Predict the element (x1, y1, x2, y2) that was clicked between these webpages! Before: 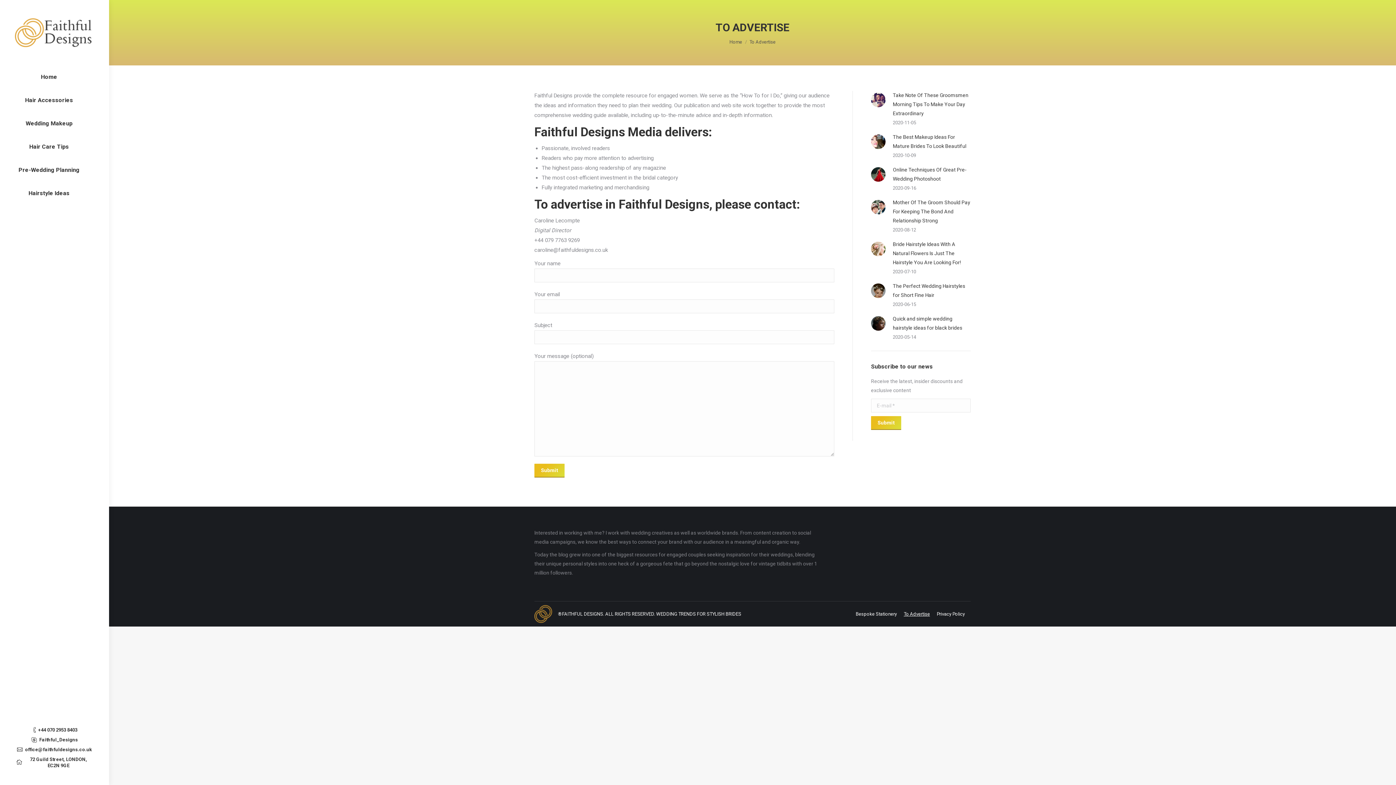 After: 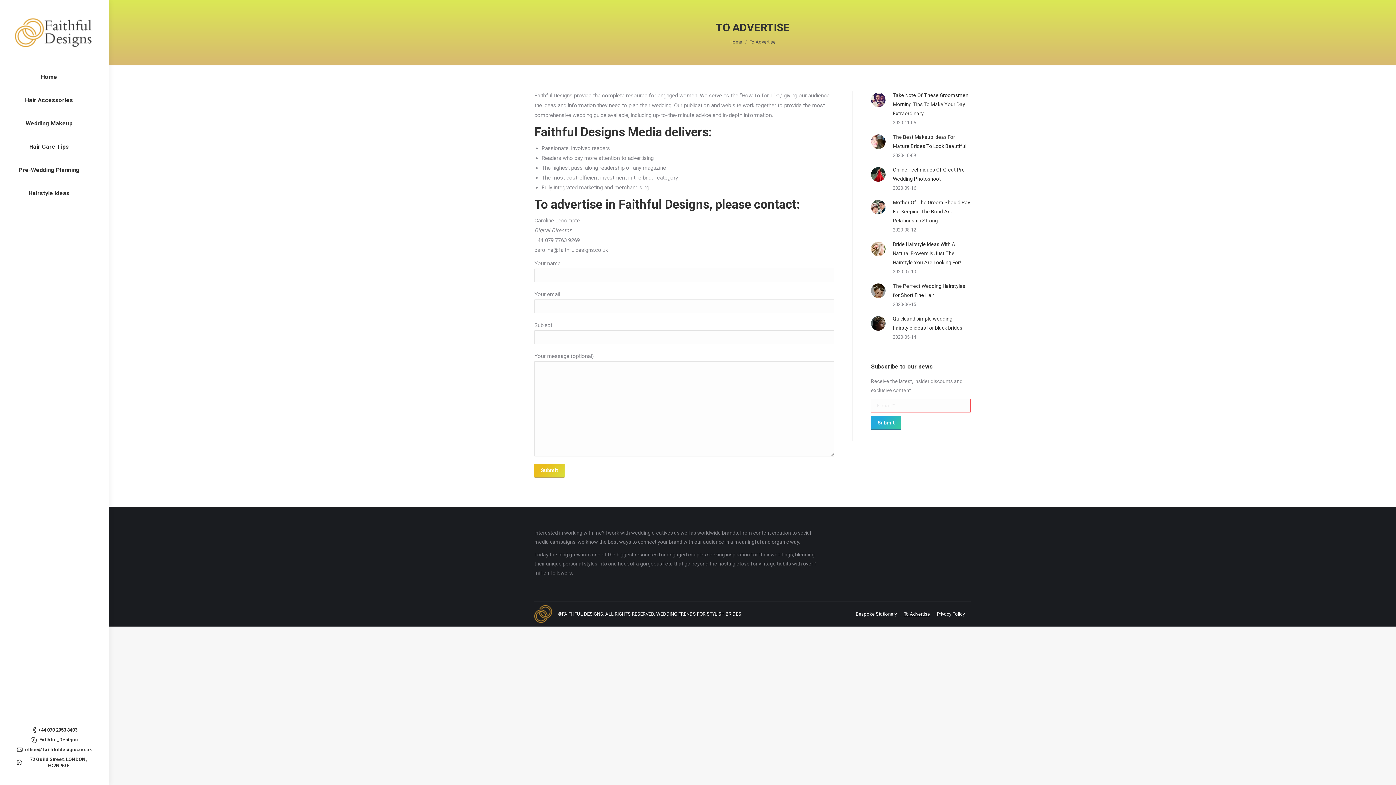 Action: label: Submit bbox: (871, 416, 901, 430)